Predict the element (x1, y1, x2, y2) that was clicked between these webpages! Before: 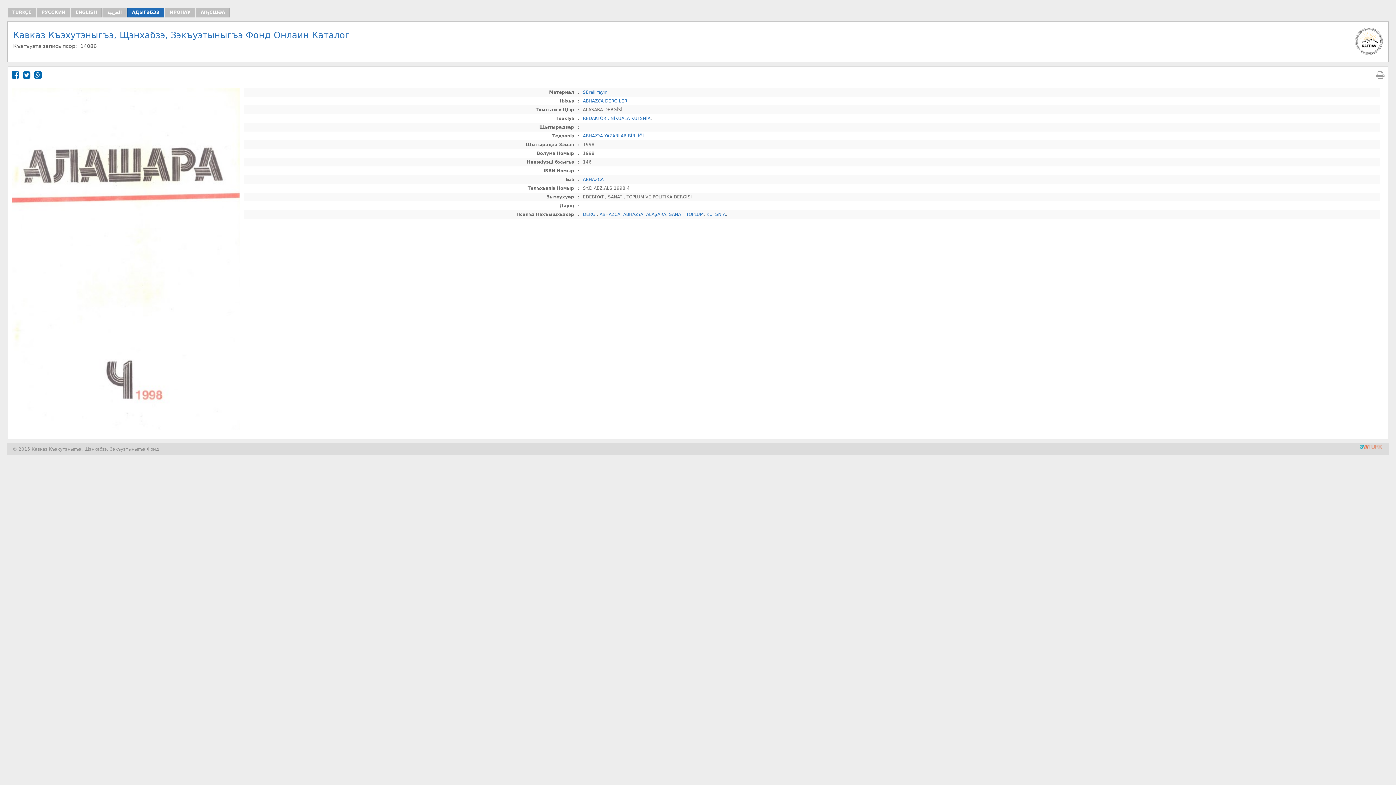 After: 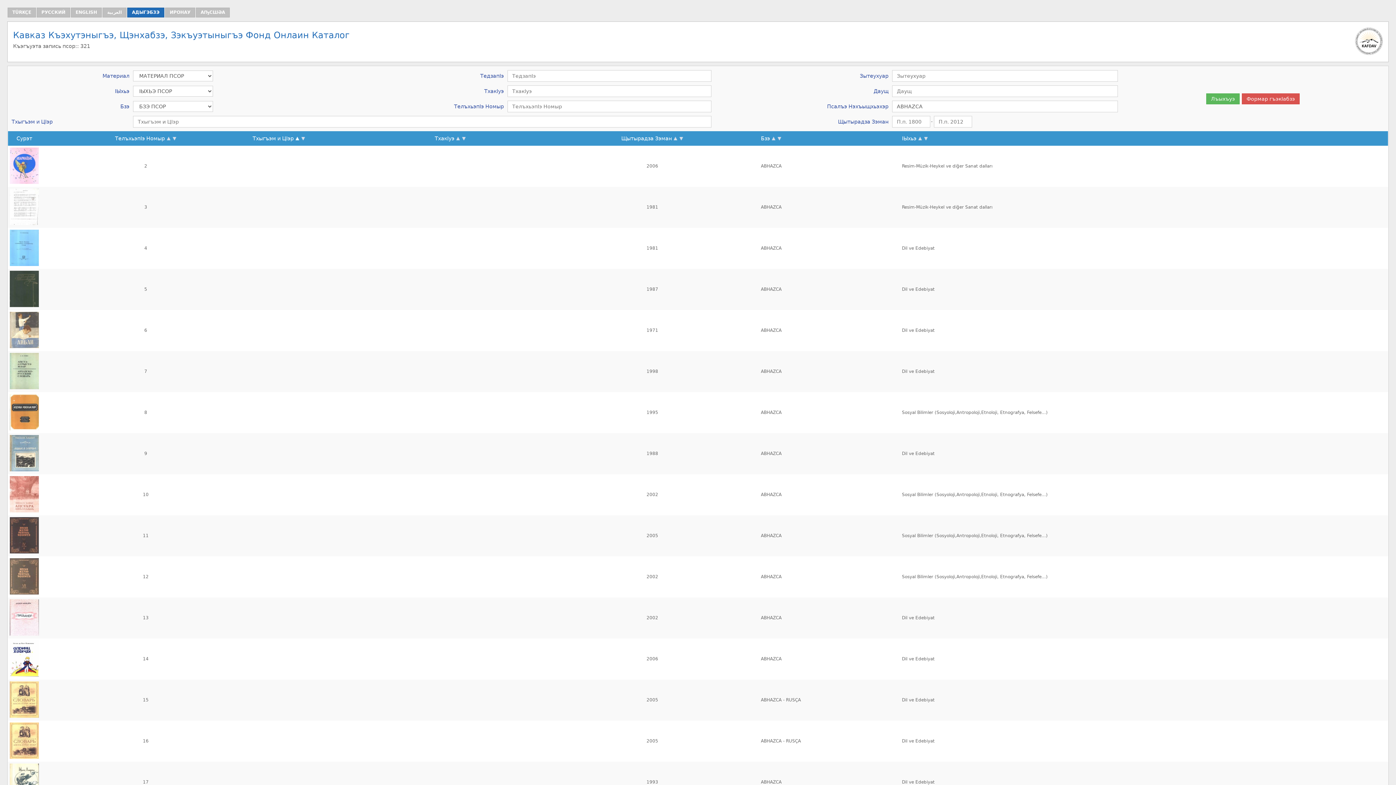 Action: label: ABHAZCA bbox: (599, 212, 620, 217)